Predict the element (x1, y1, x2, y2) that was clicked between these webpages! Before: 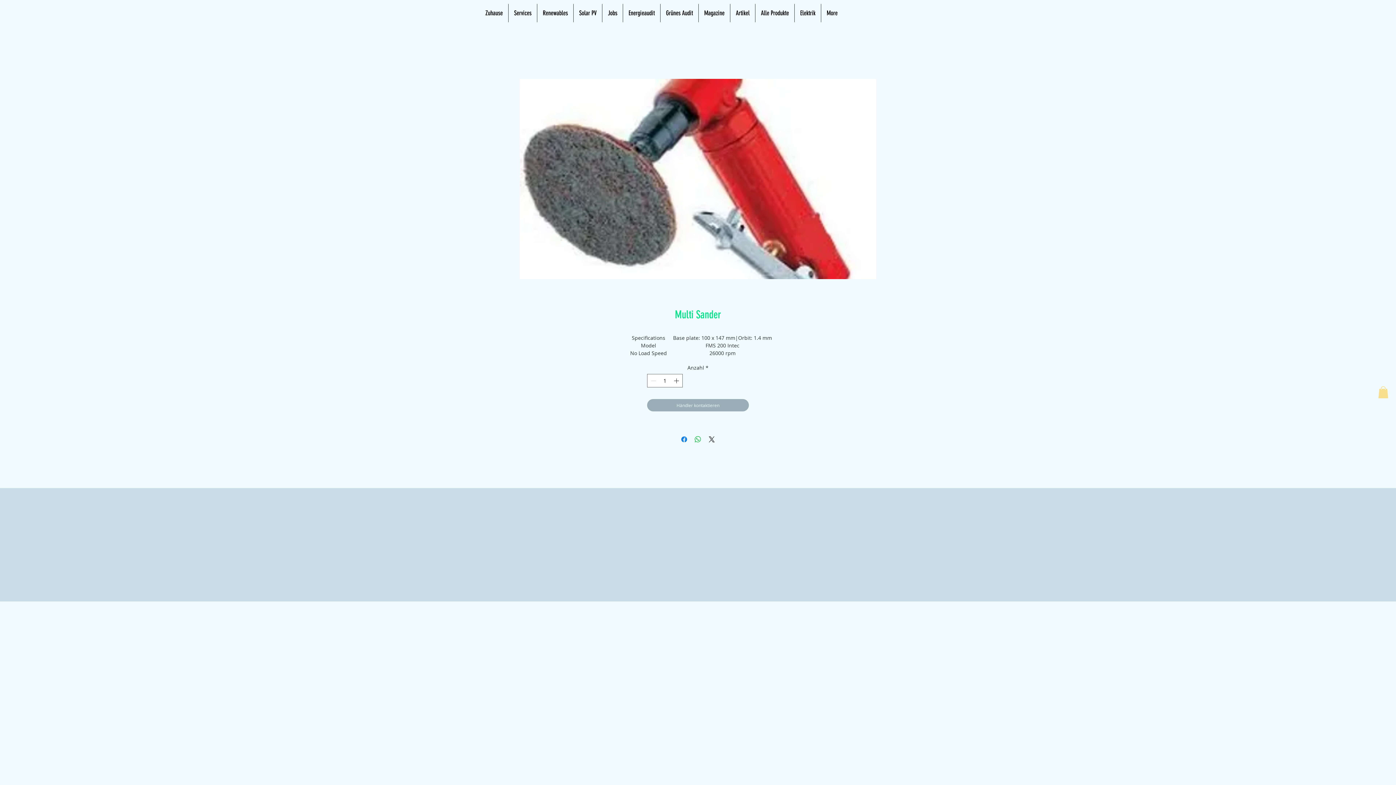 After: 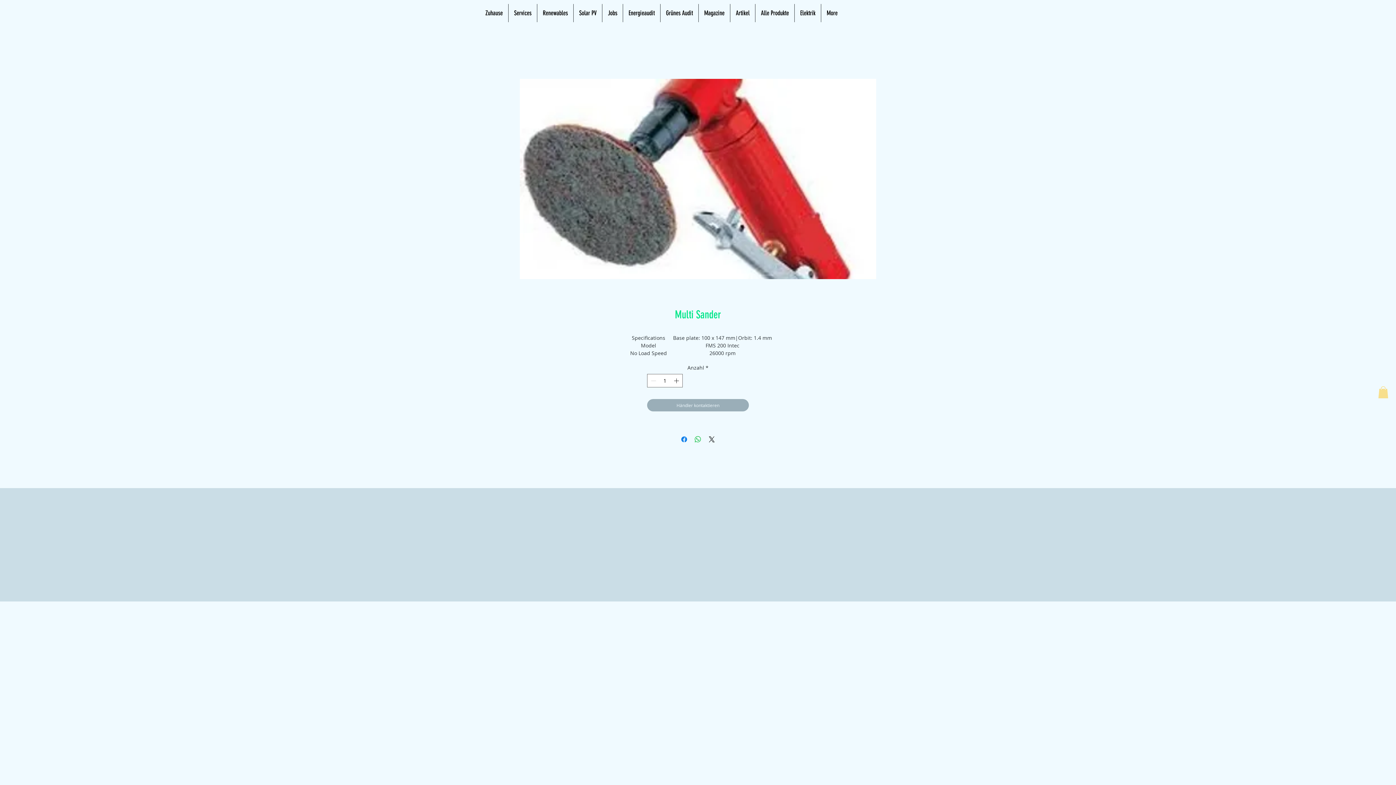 Action: bbox: (1378, 386, 1388, 398)